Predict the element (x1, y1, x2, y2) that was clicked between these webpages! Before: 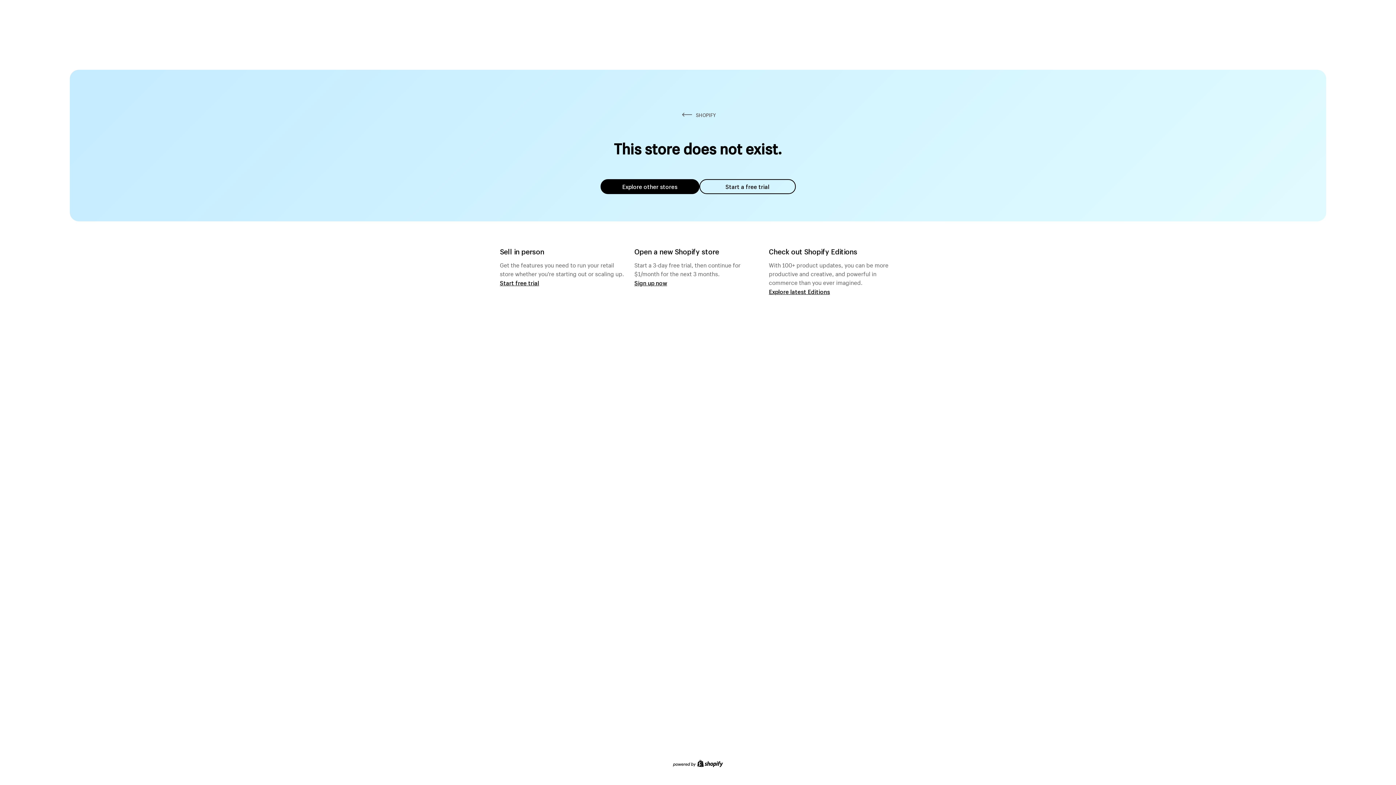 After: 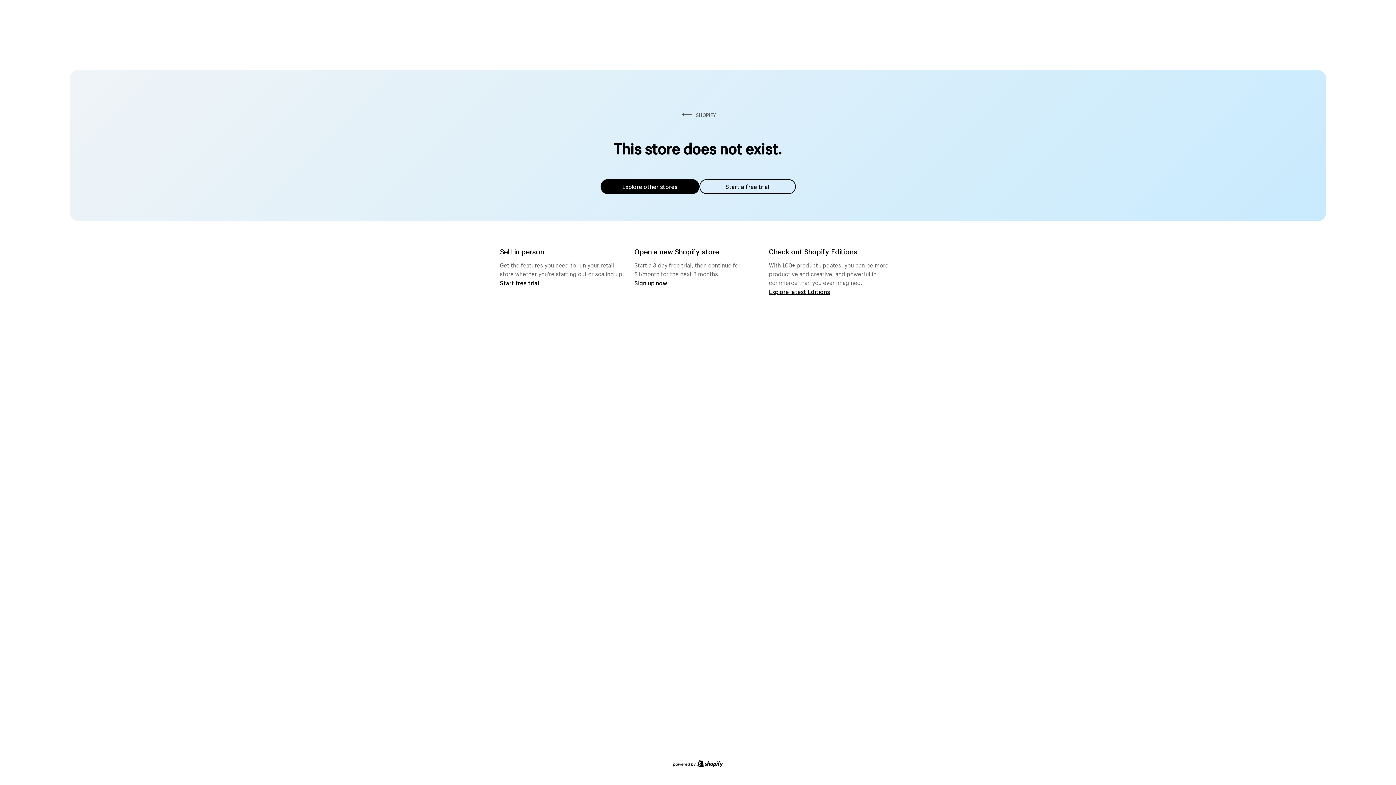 Action: bbox: (600, 179, 699, 194) label: Explore other stores